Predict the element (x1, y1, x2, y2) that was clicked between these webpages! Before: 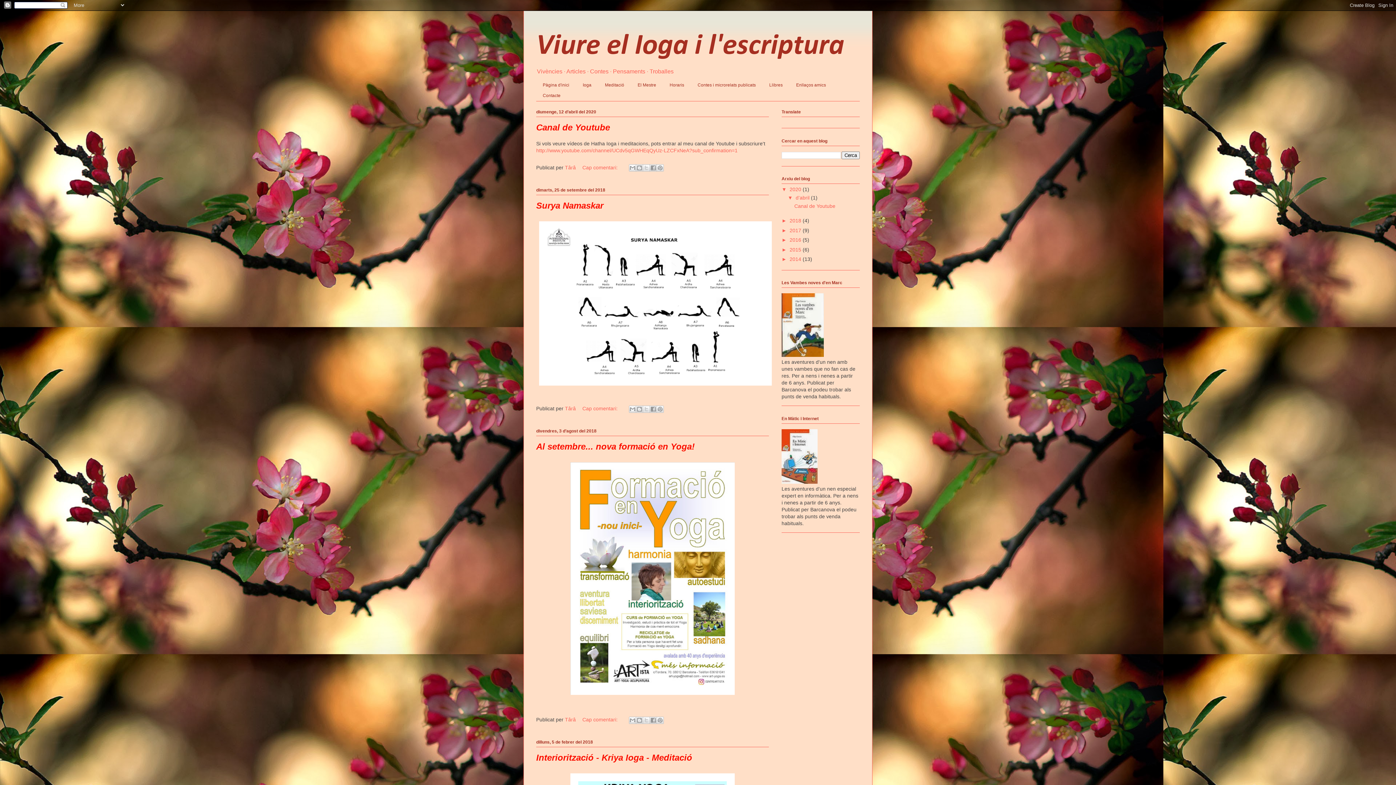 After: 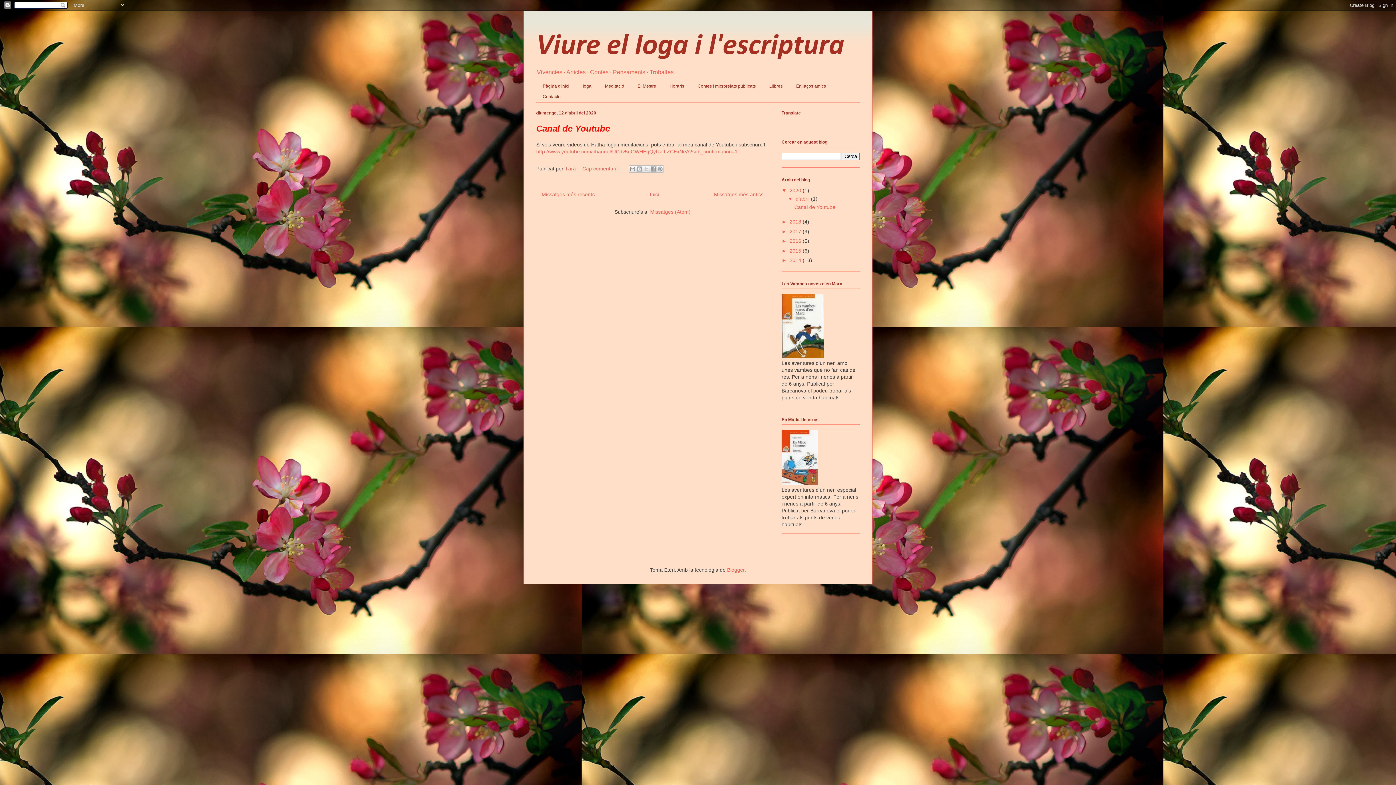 Action: label: 2020  bbox: (789, 186, 802, 192)